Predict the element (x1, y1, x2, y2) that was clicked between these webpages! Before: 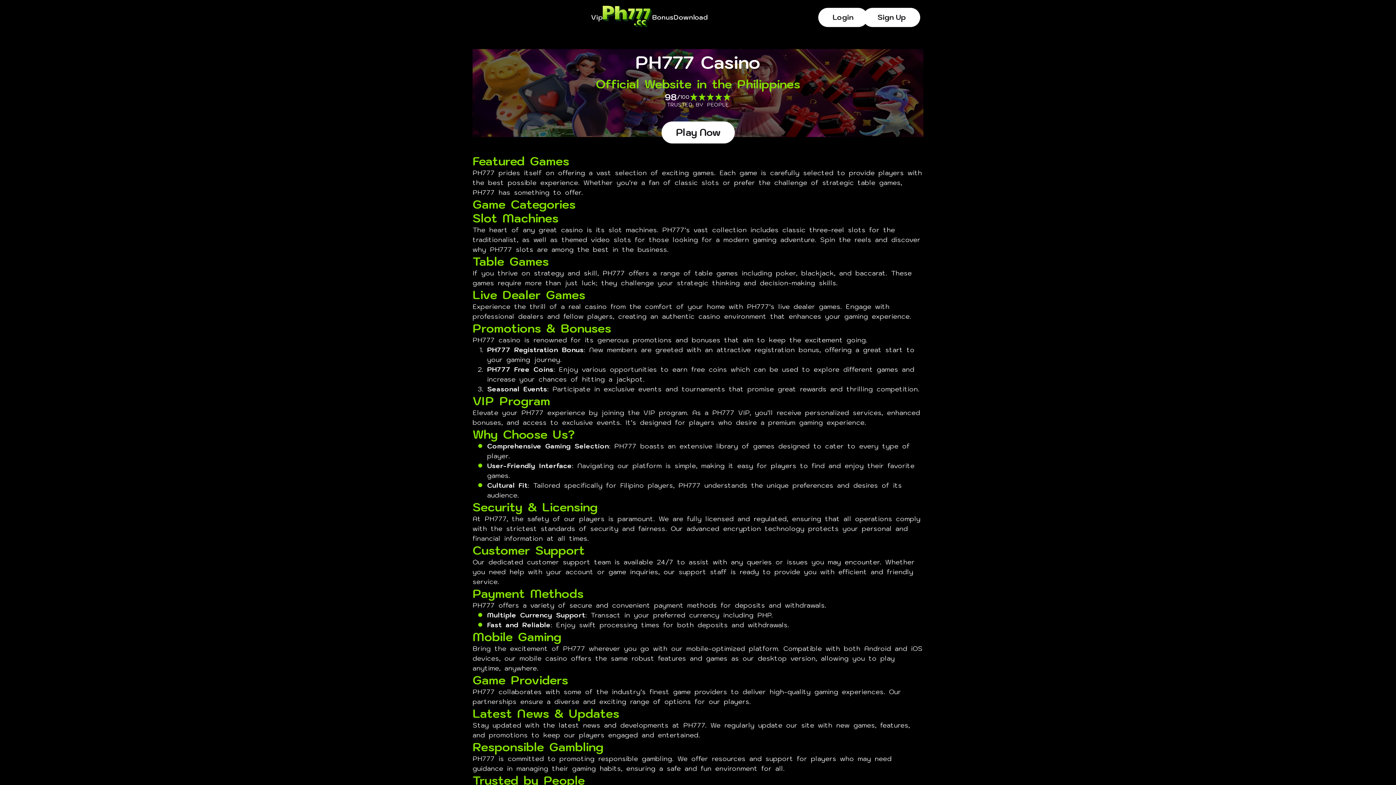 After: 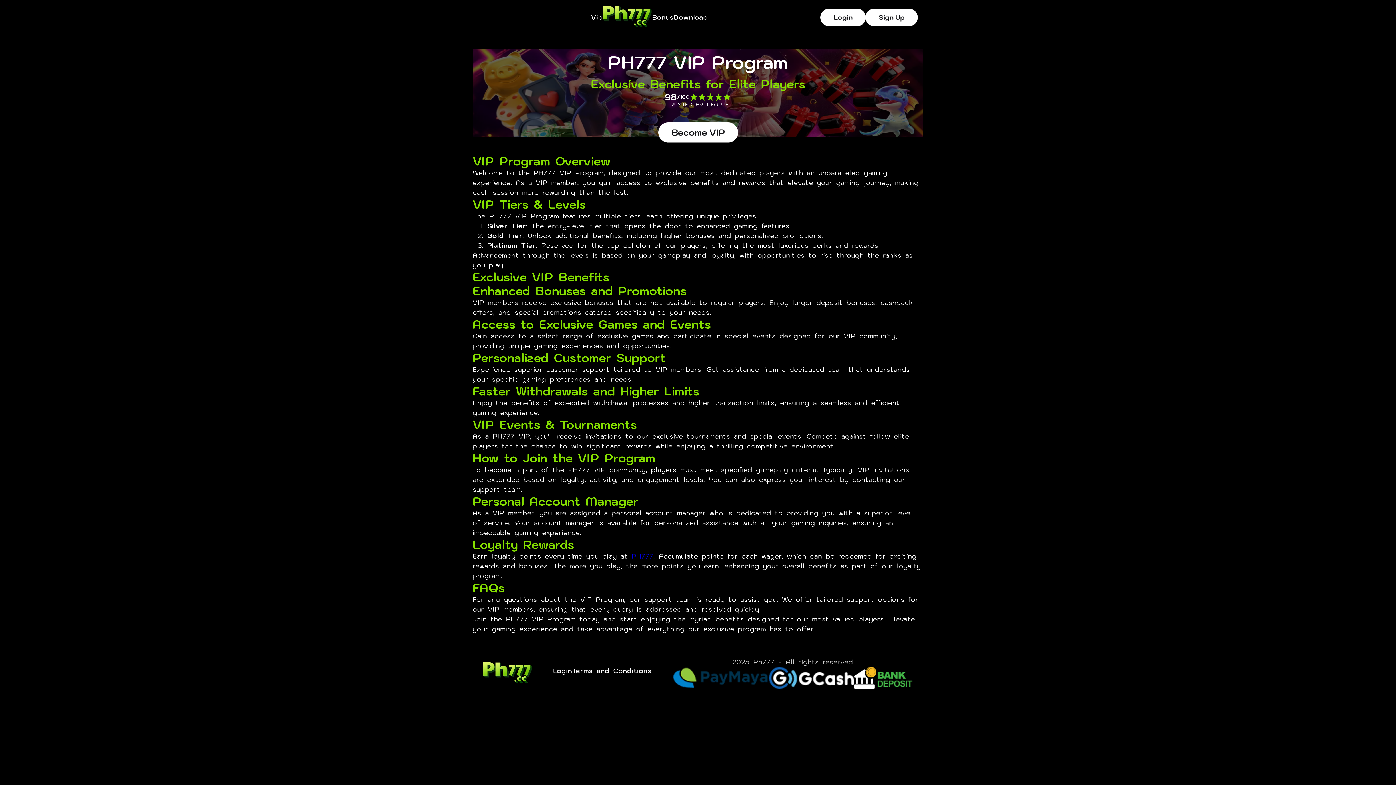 Action: bbox: (591, 14, 602, 20) label: Vip